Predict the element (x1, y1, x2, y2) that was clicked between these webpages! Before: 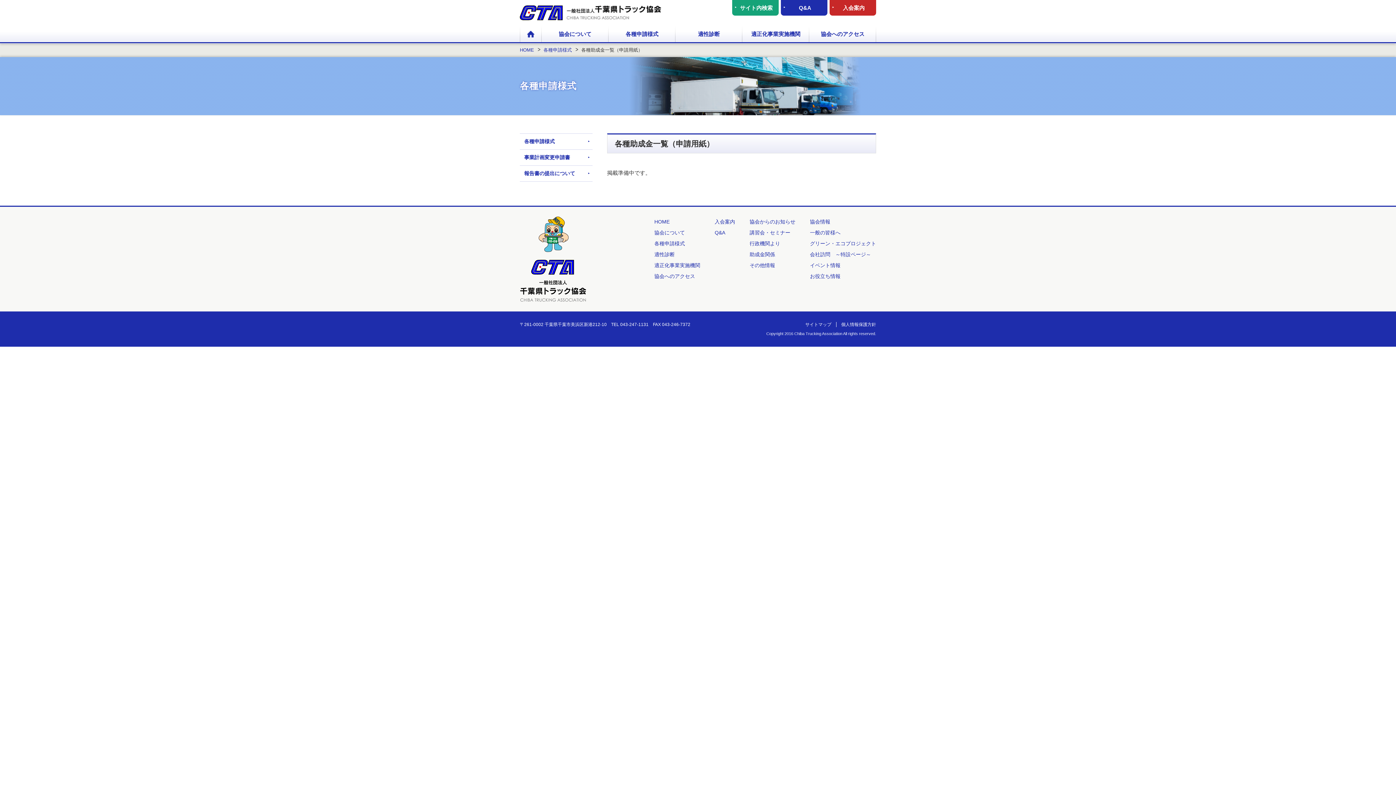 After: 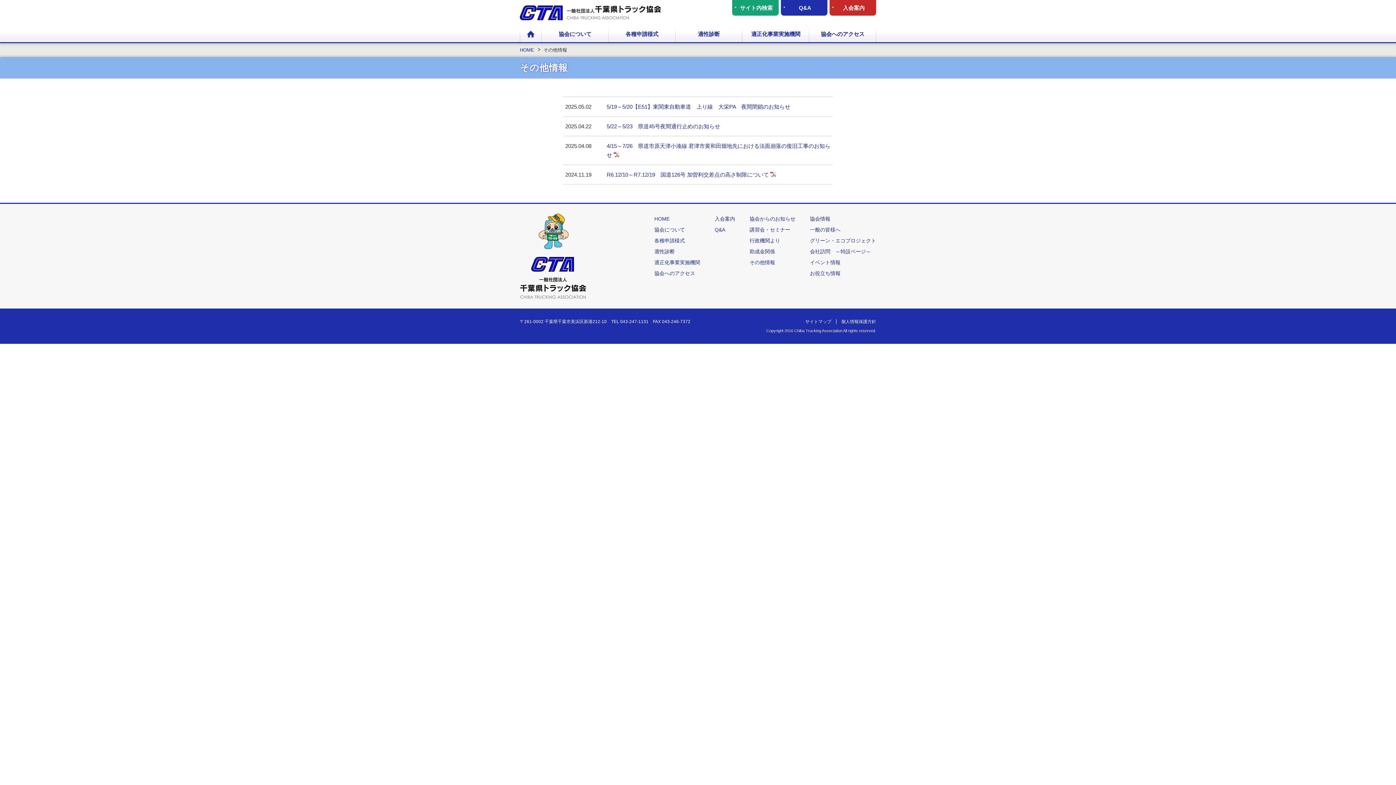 Action: bbox: (749, 262, 775, 268) label: その他情報